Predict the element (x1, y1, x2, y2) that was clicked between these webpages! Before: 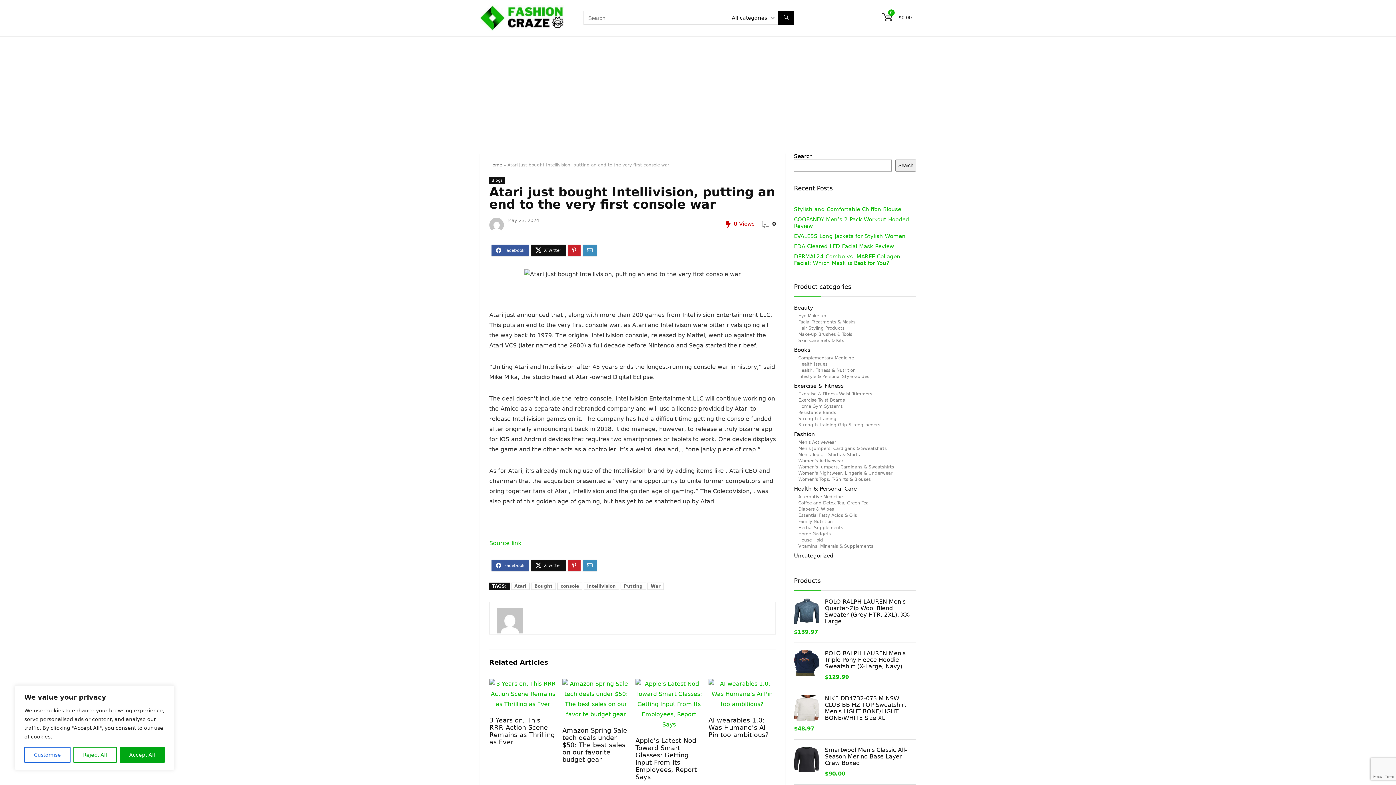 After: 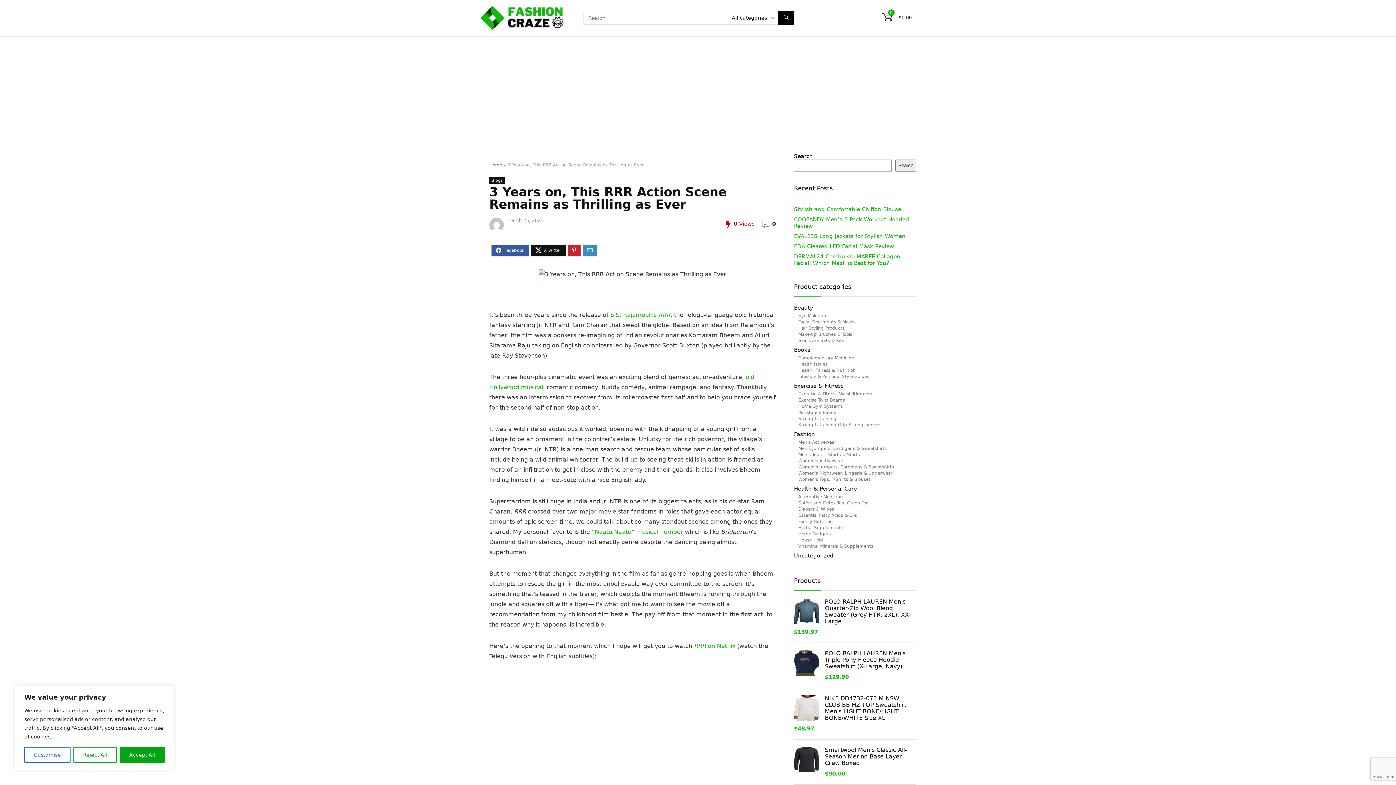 Action: bbox: (489, 680, 556, 687)